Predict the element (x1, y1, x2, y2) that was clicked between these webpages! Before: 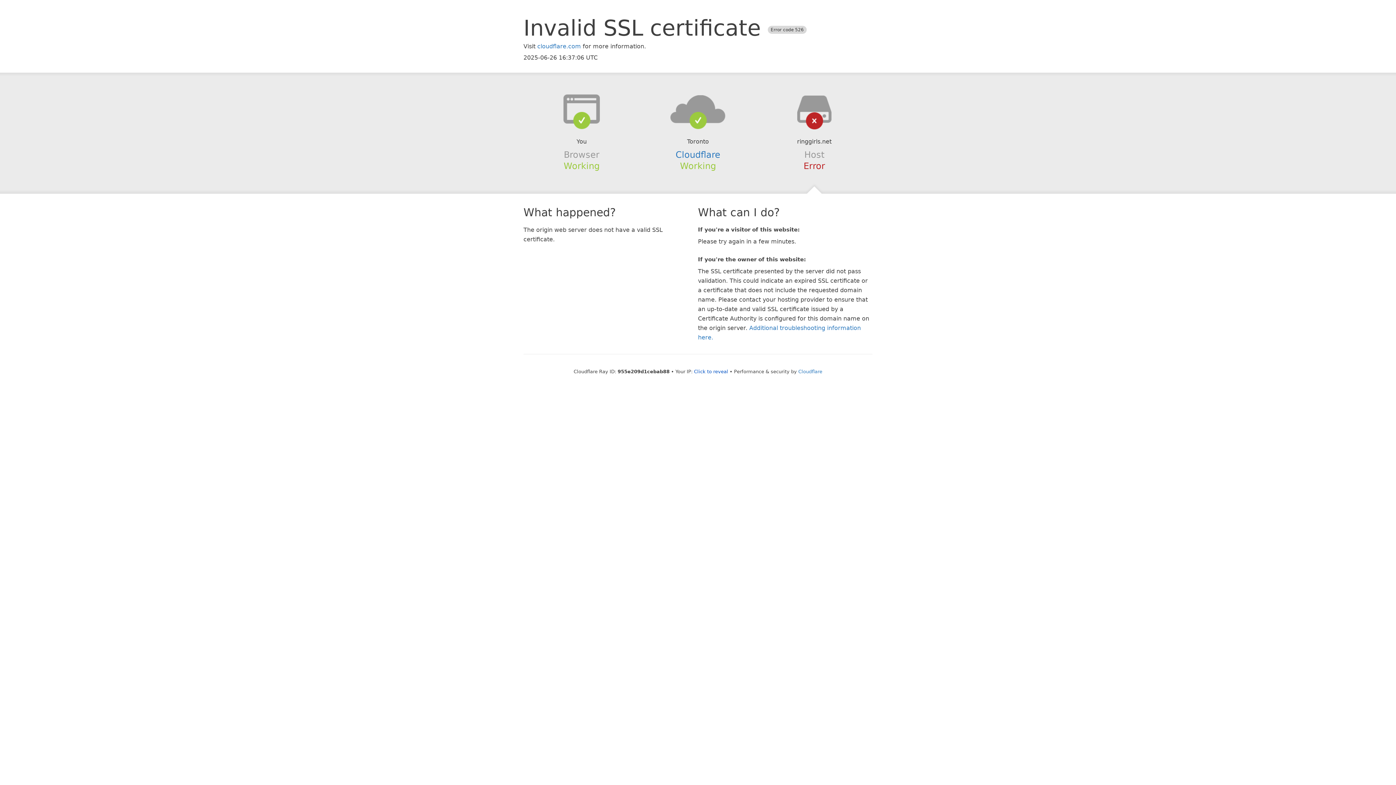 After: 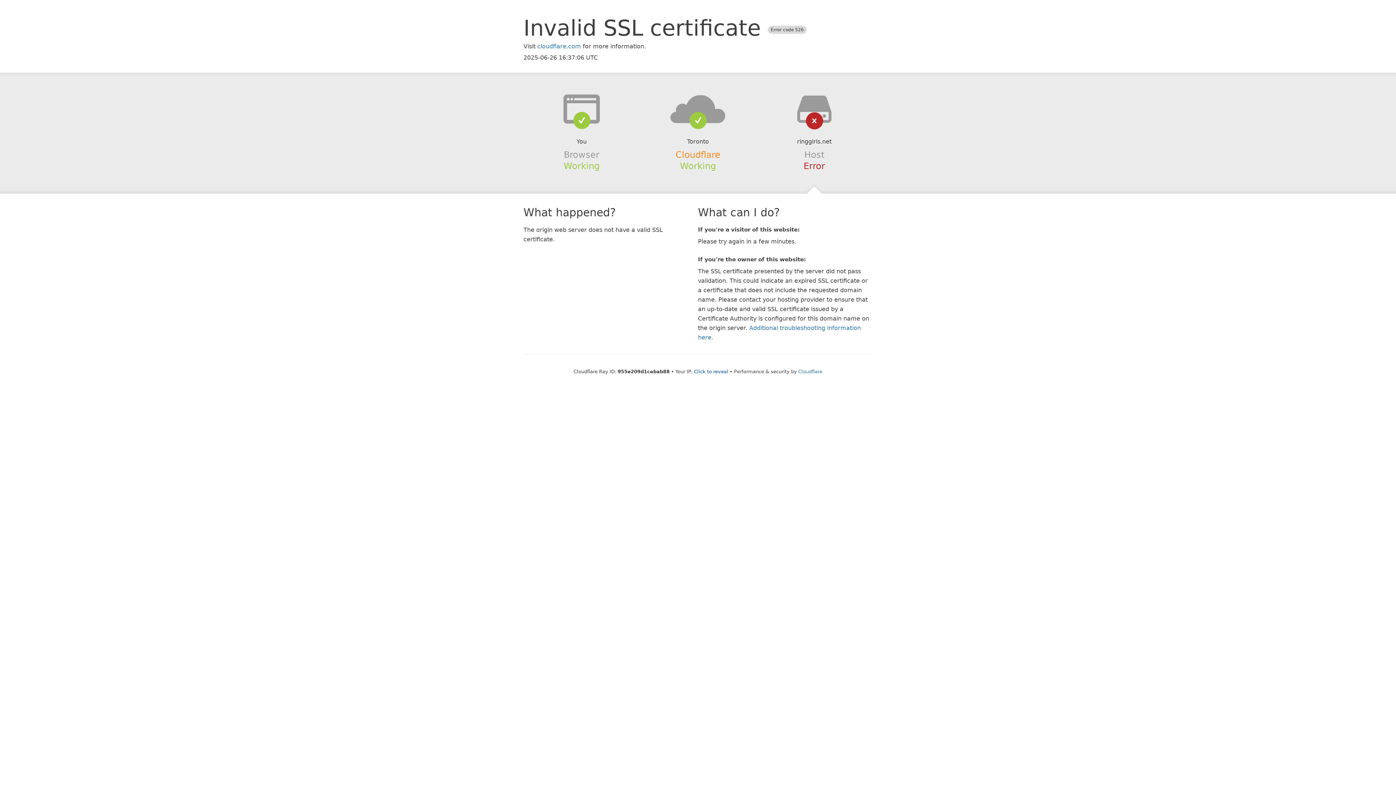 Action: label: Cloudflare bbox: (675, 149, 720, 159)